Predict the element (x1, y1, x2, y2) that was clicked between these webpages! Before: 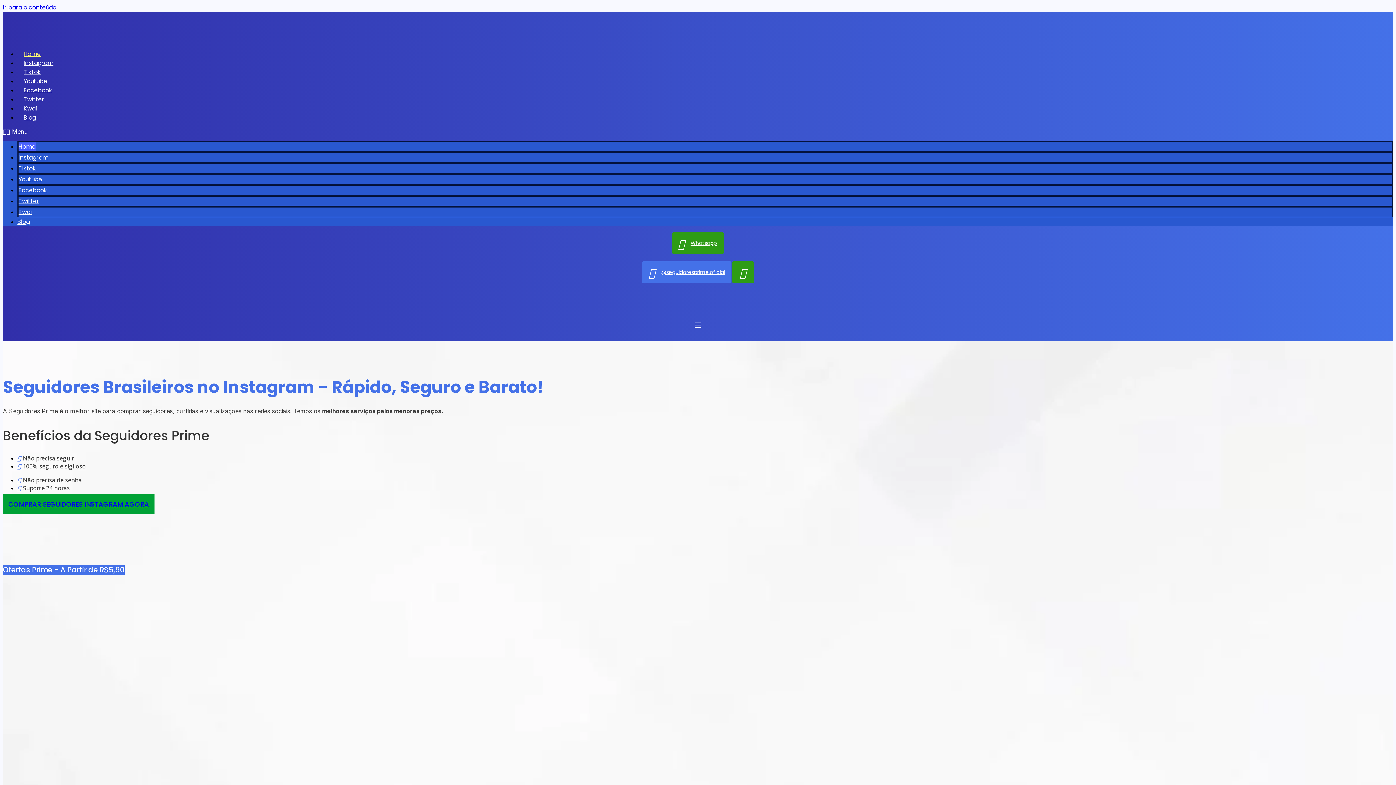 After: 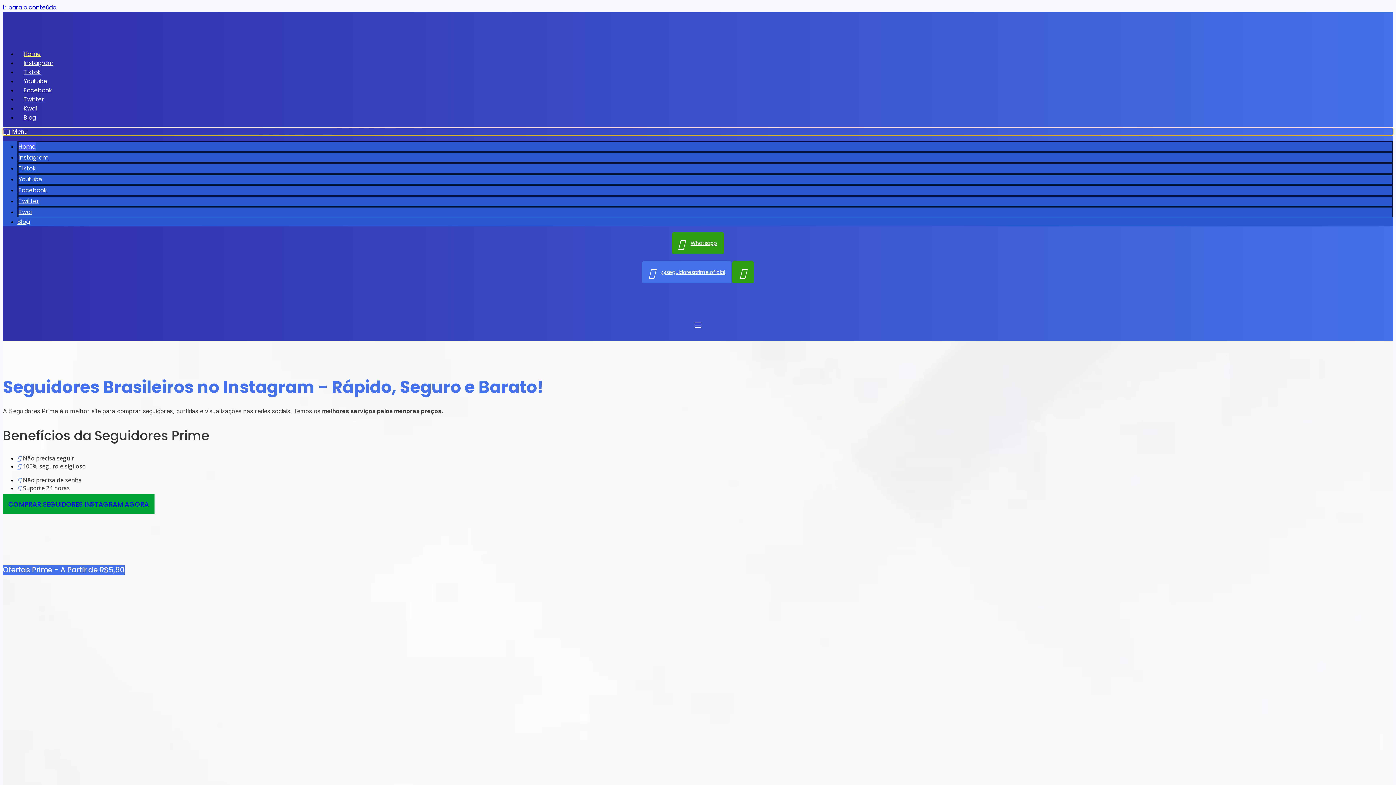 Action: bbox: (2, 128, 1393, 135) label: Menu Toggle